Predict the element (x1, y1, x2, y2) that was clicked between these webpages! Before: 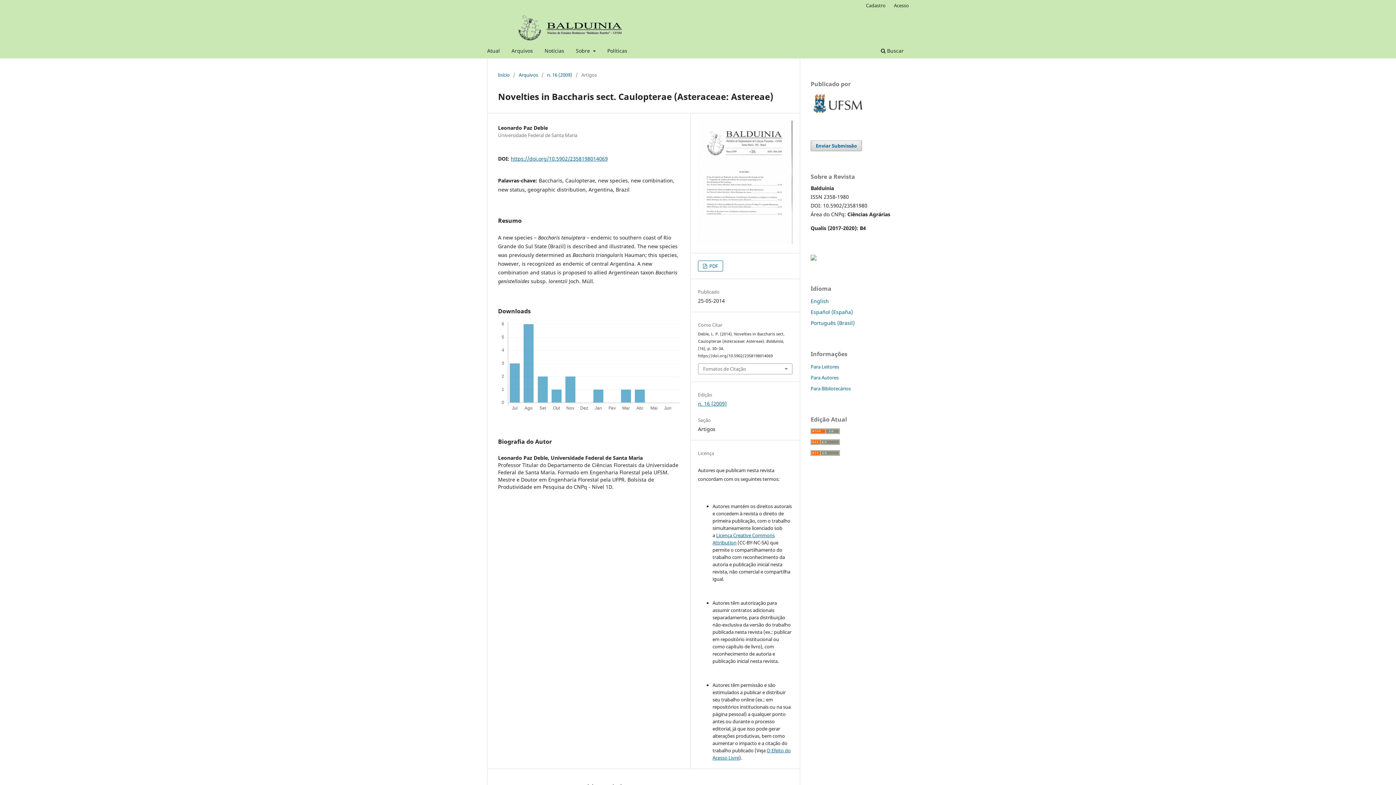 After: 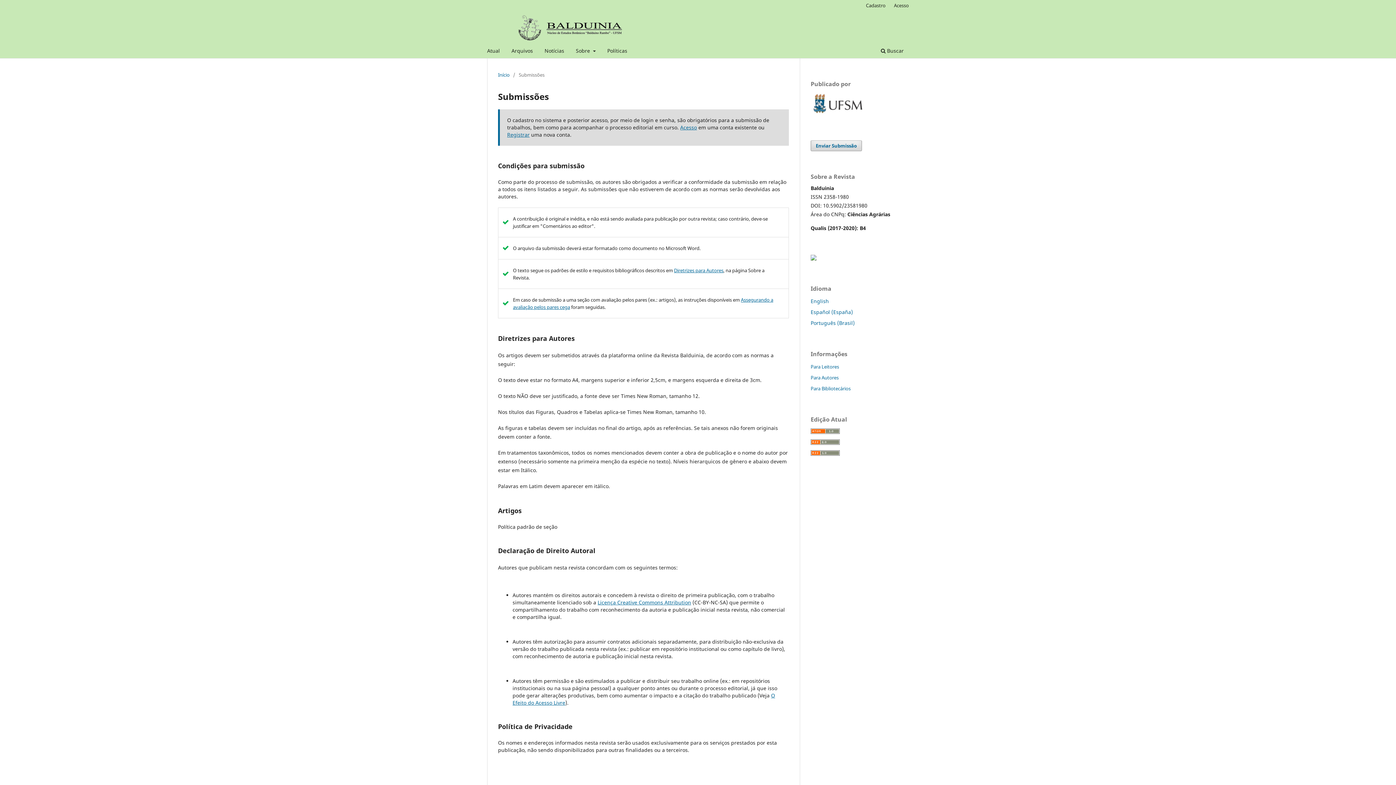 Action: label: Enviar Submissão bbox: (810, 140, 862, 151)